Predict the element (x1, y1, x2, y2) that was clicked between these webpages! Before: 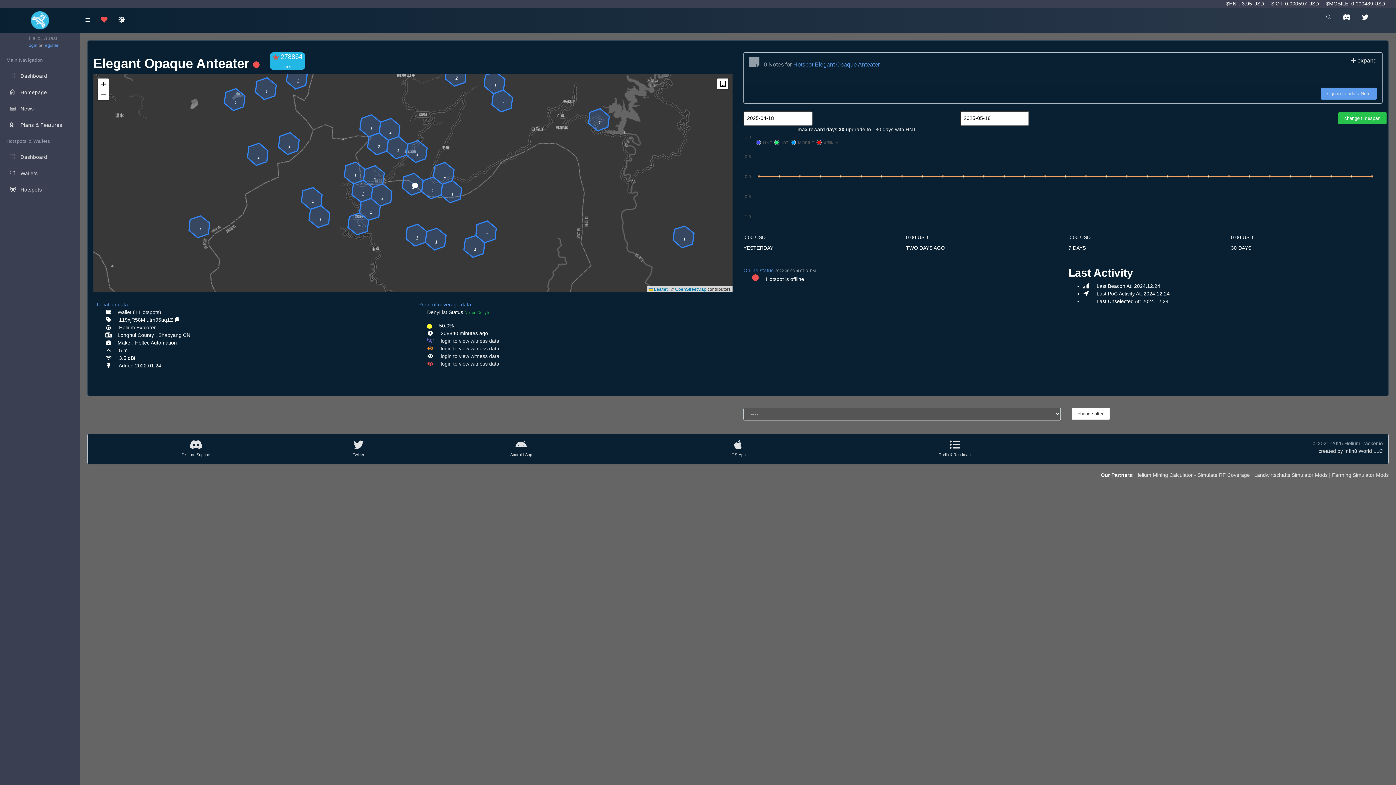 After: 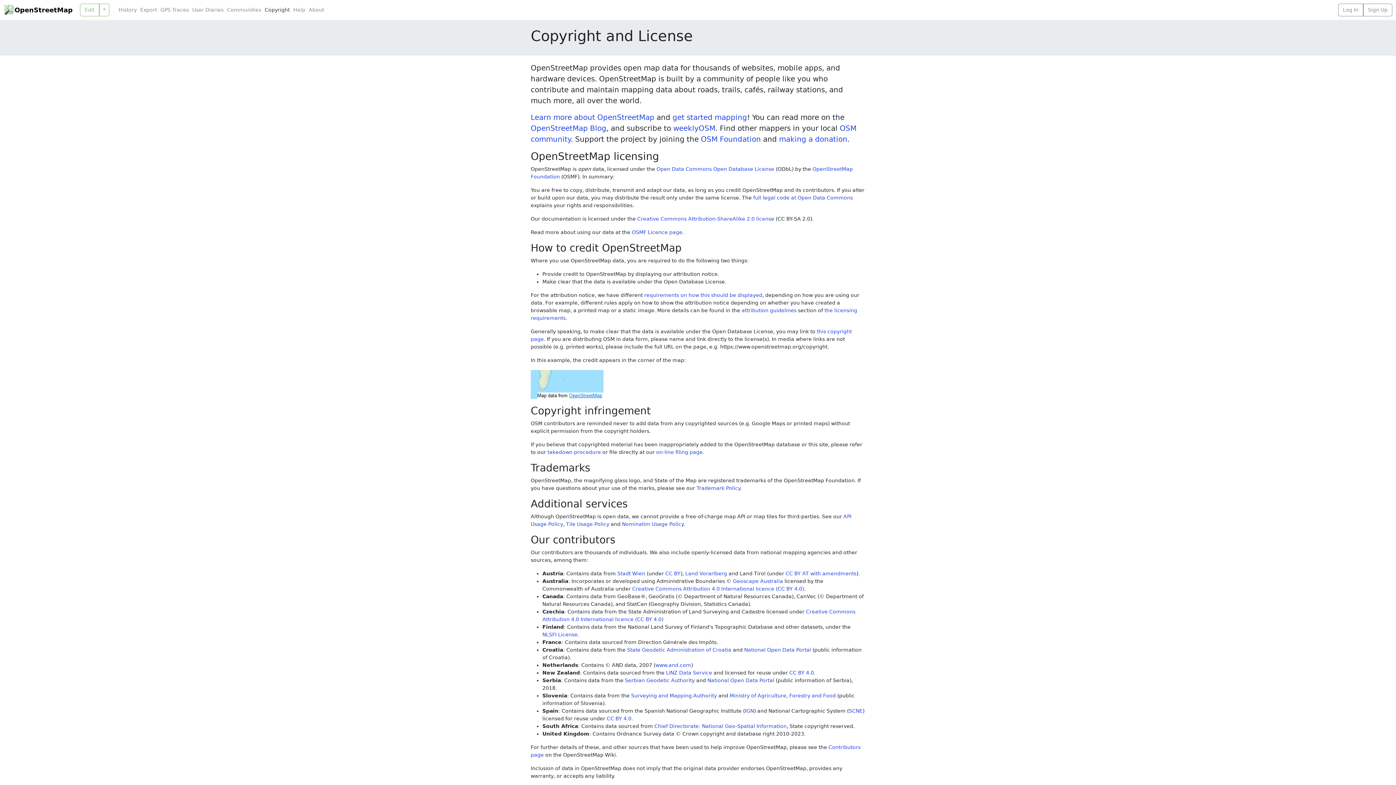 Action: label: OpenStreetMap bbox: (675, 287, 706, 292)